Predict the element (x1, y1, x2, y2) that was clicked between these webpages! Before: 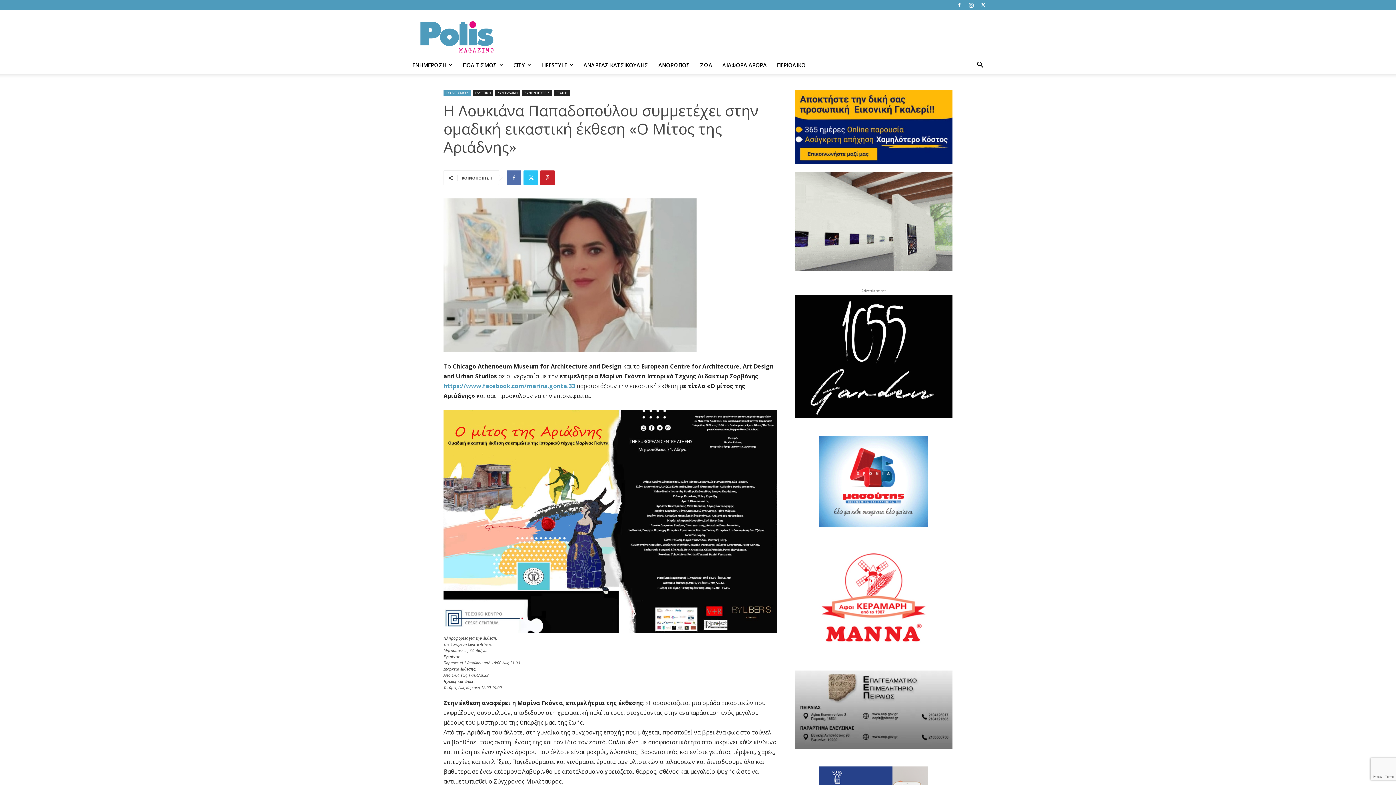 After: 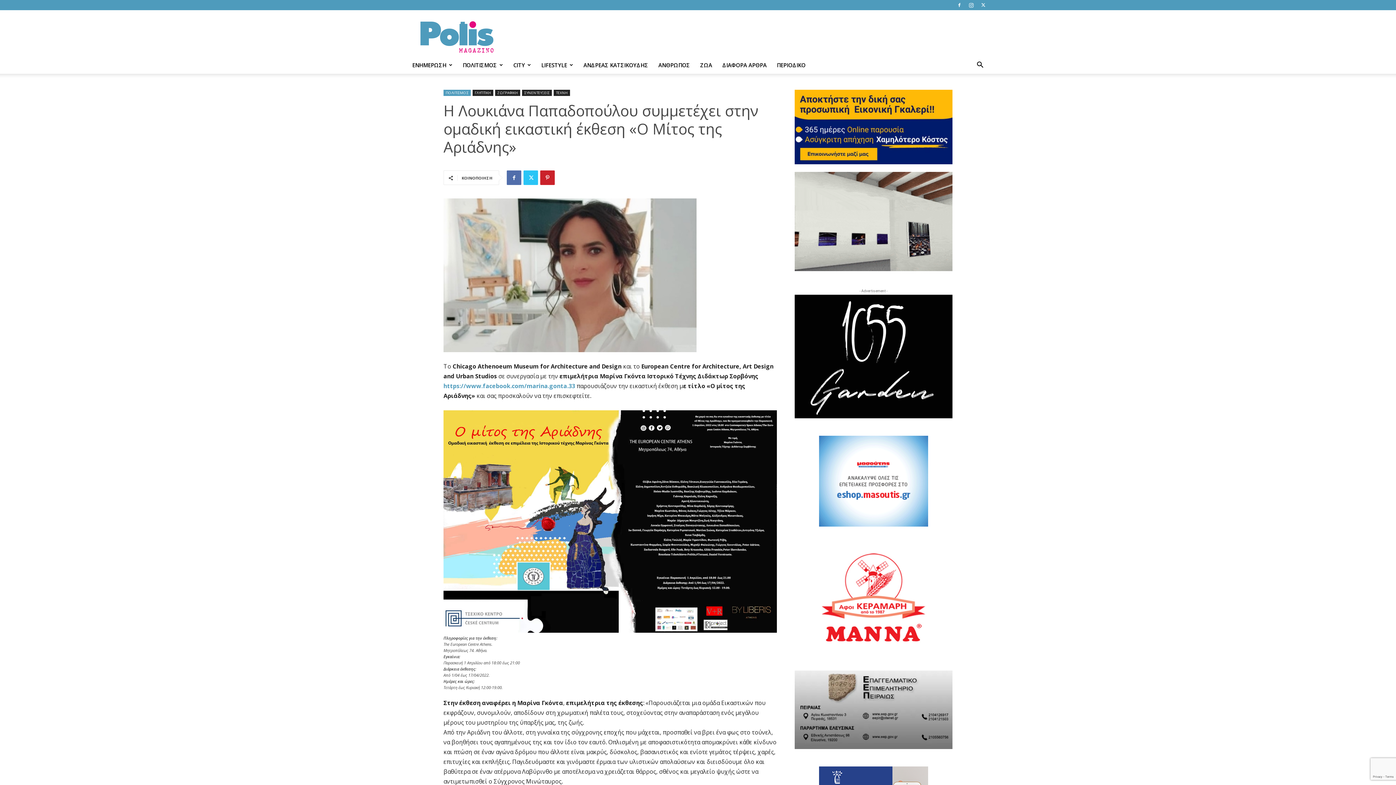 Action: bbox: (794, 172, 952, 271)